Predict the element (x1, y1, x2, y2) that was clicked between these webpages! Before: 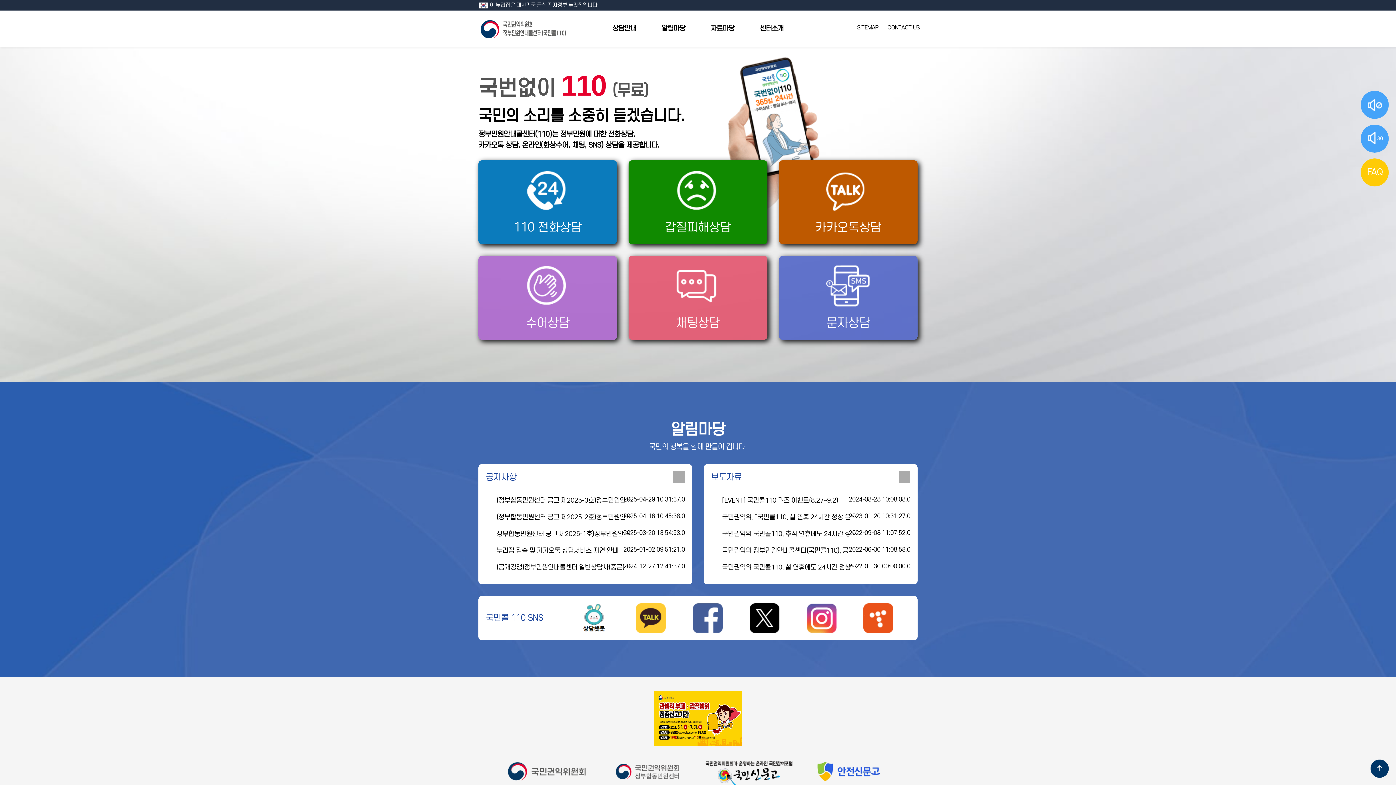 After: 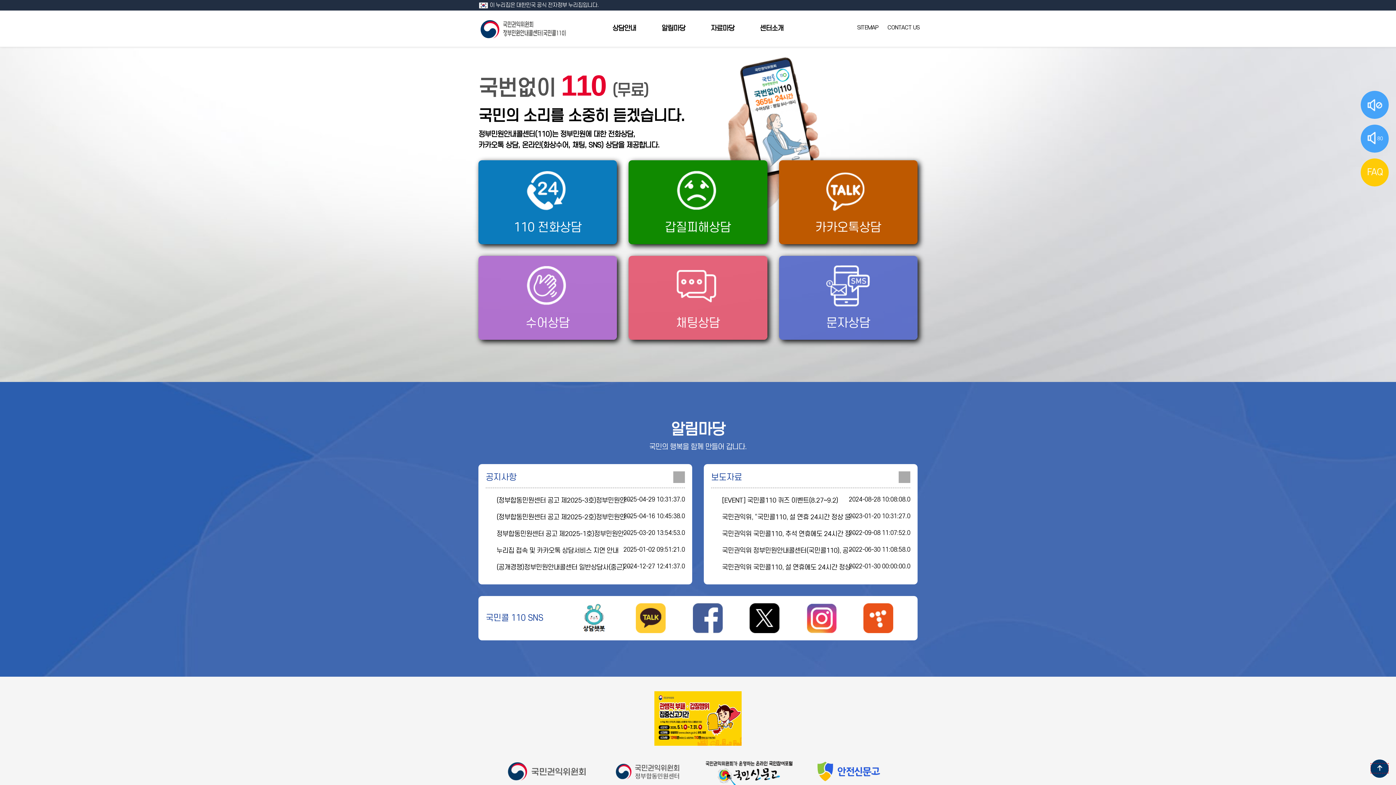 Action: bbox: (1370, 763, 1389, 773) label: 상단으로